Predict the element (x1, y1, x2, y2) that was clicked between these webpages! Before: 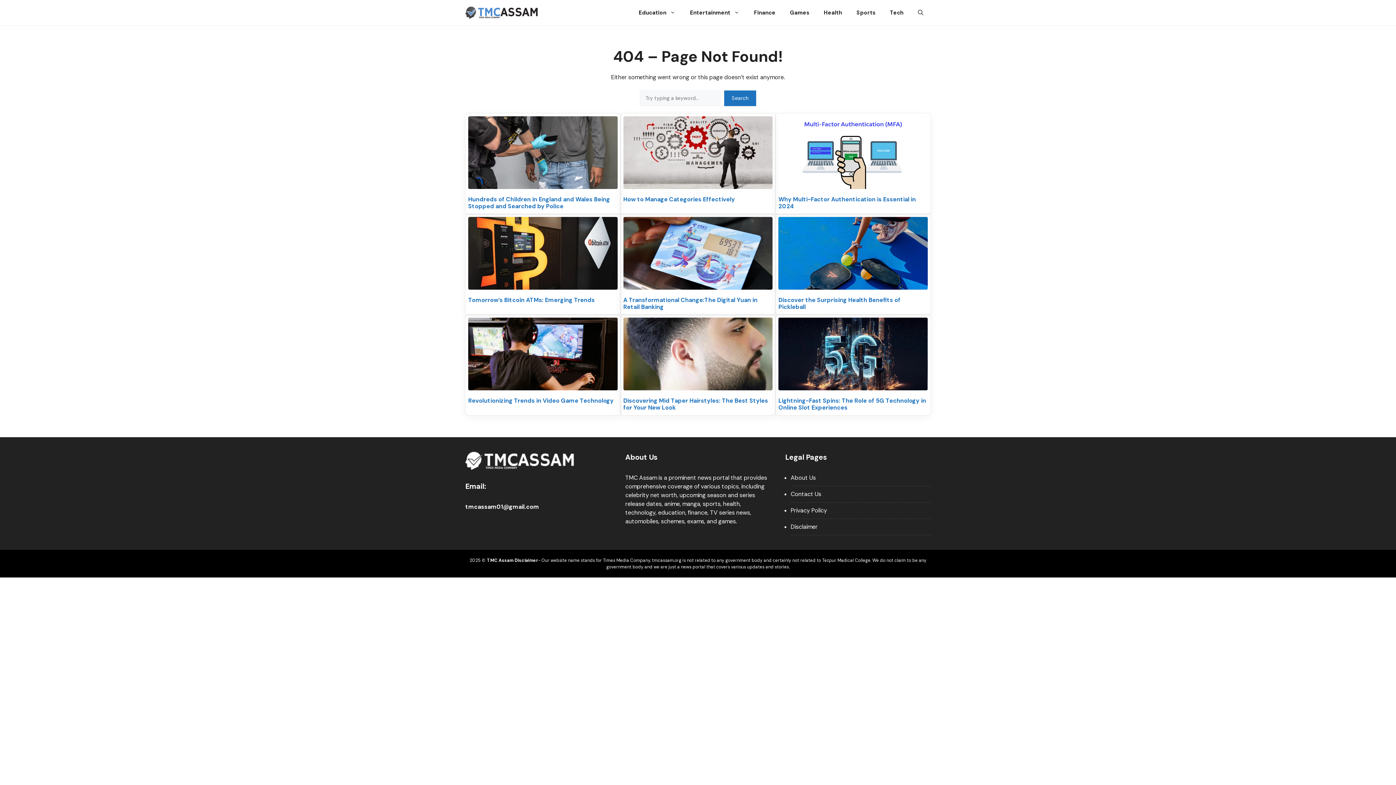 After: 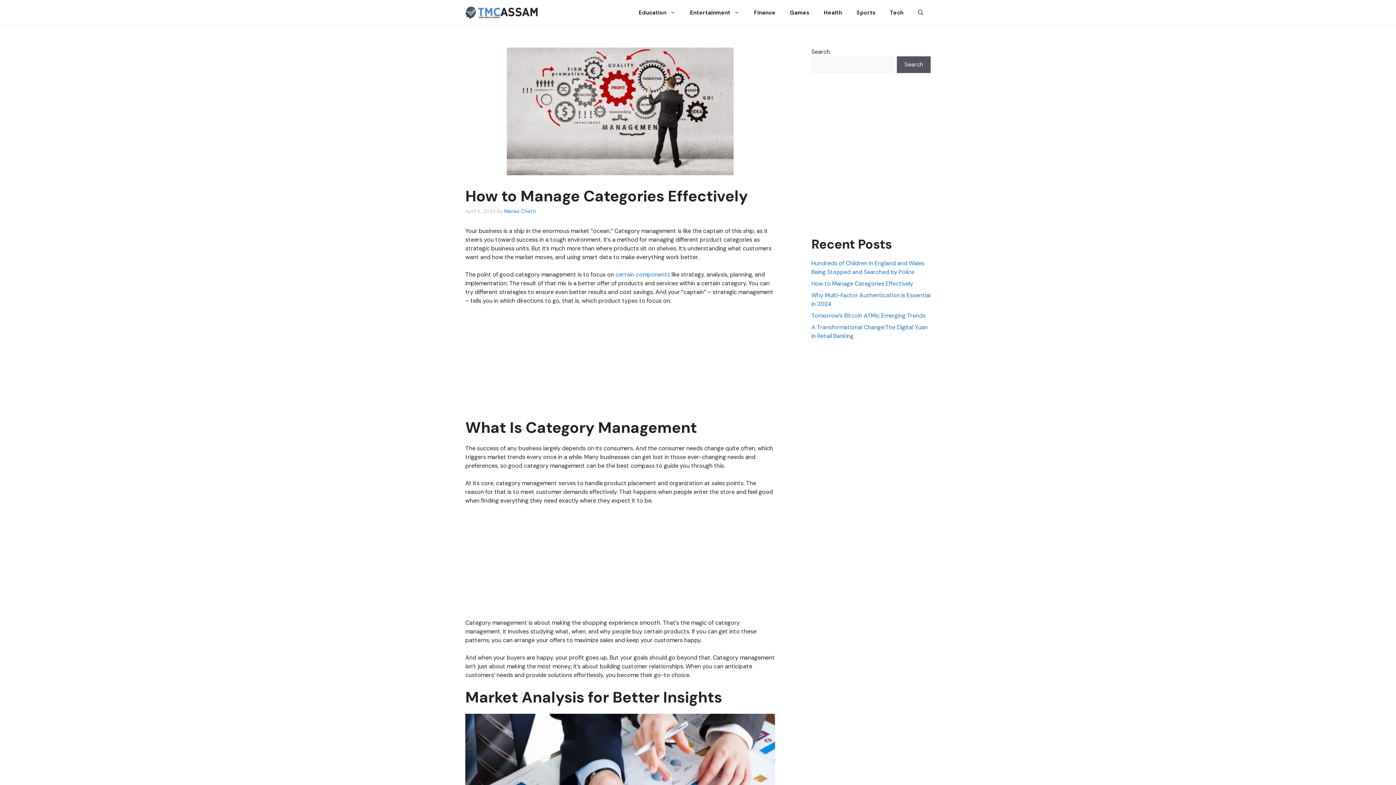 Action: bbox: (623, 195, 735, 203) label: How to Manage Categories Effectively